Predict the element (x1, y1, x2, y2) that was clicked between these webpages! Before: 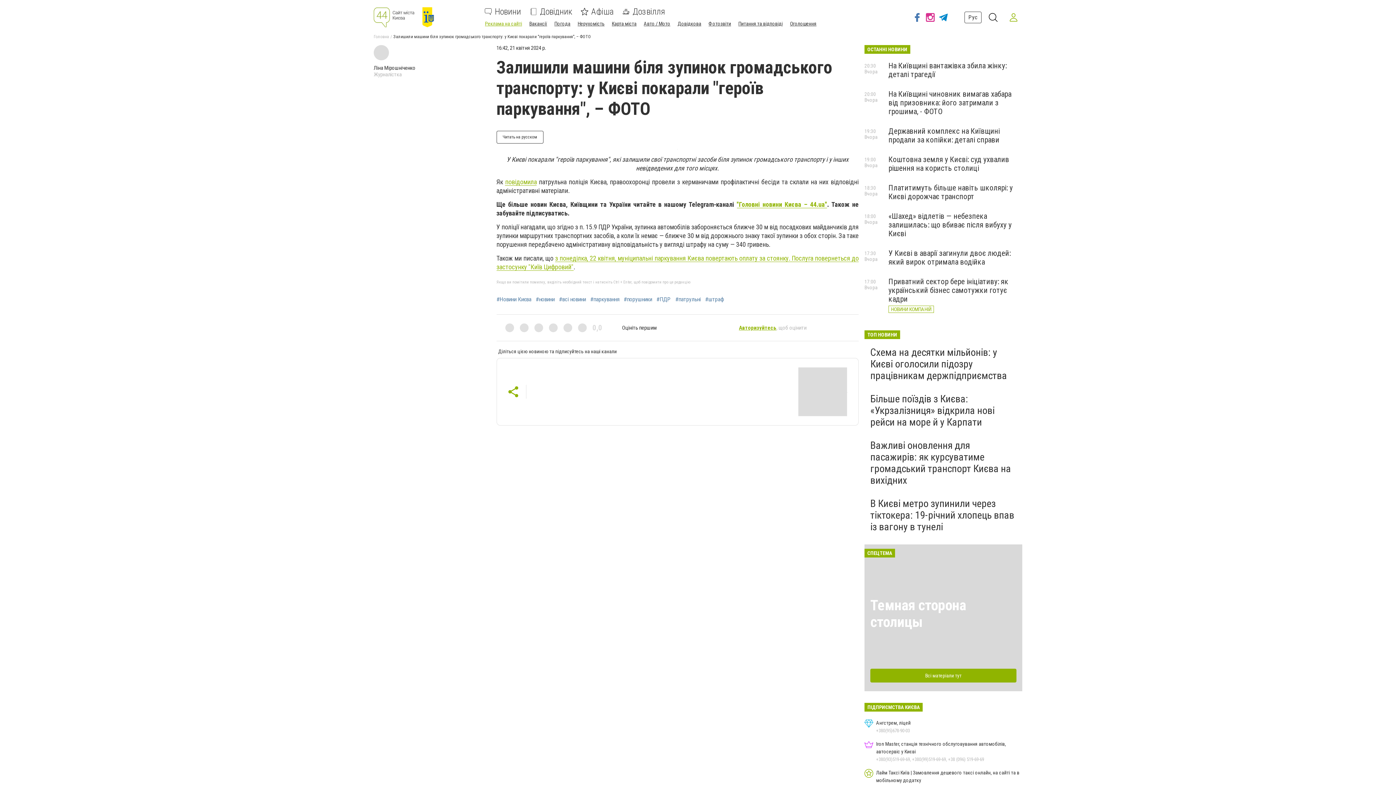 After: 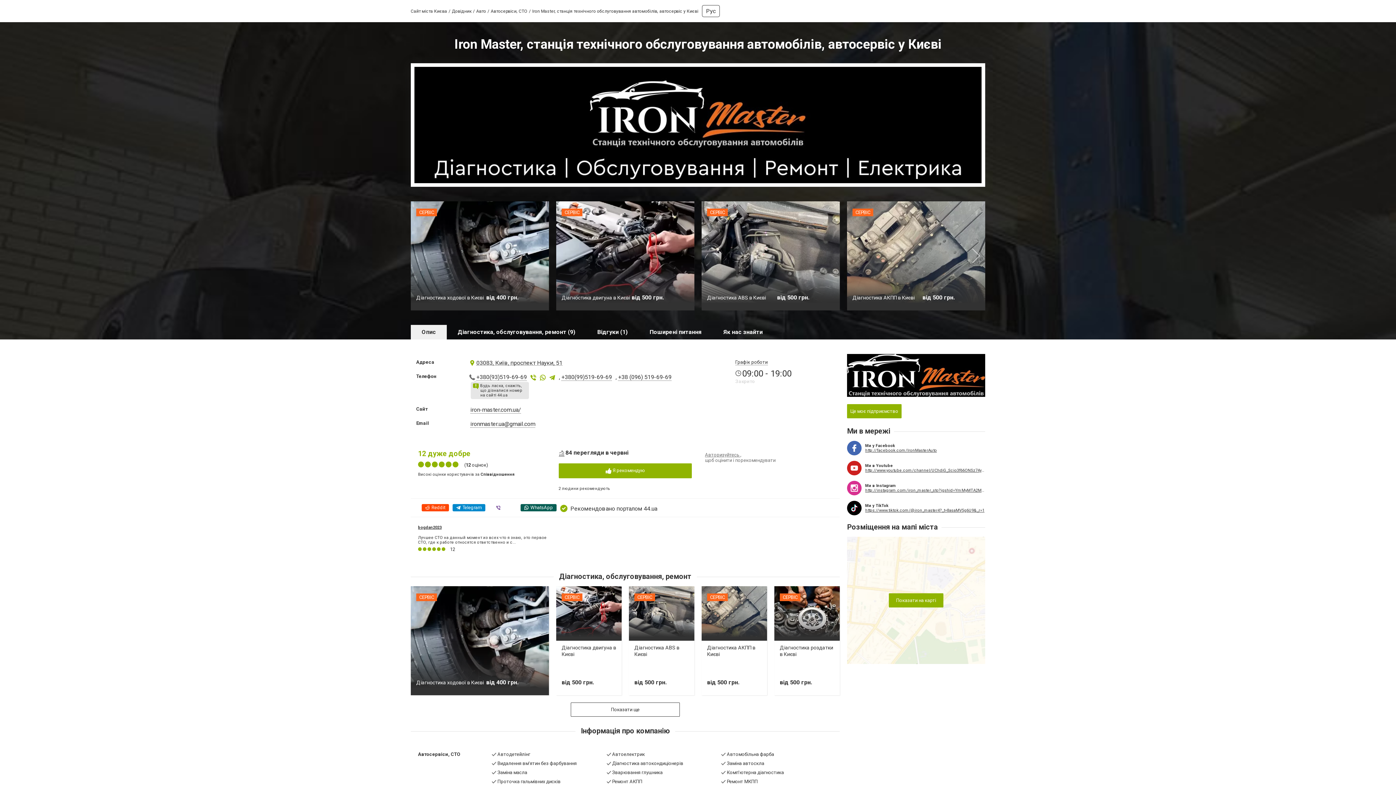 Action: label: Iron Master, станція технічного обслуговування автомобілів, автосервіс у Києві
+380(93)519-69-69, +380(99)519-69-69, +38 (096) 519-69-69 bbox: (864, 740, 1022, 763)